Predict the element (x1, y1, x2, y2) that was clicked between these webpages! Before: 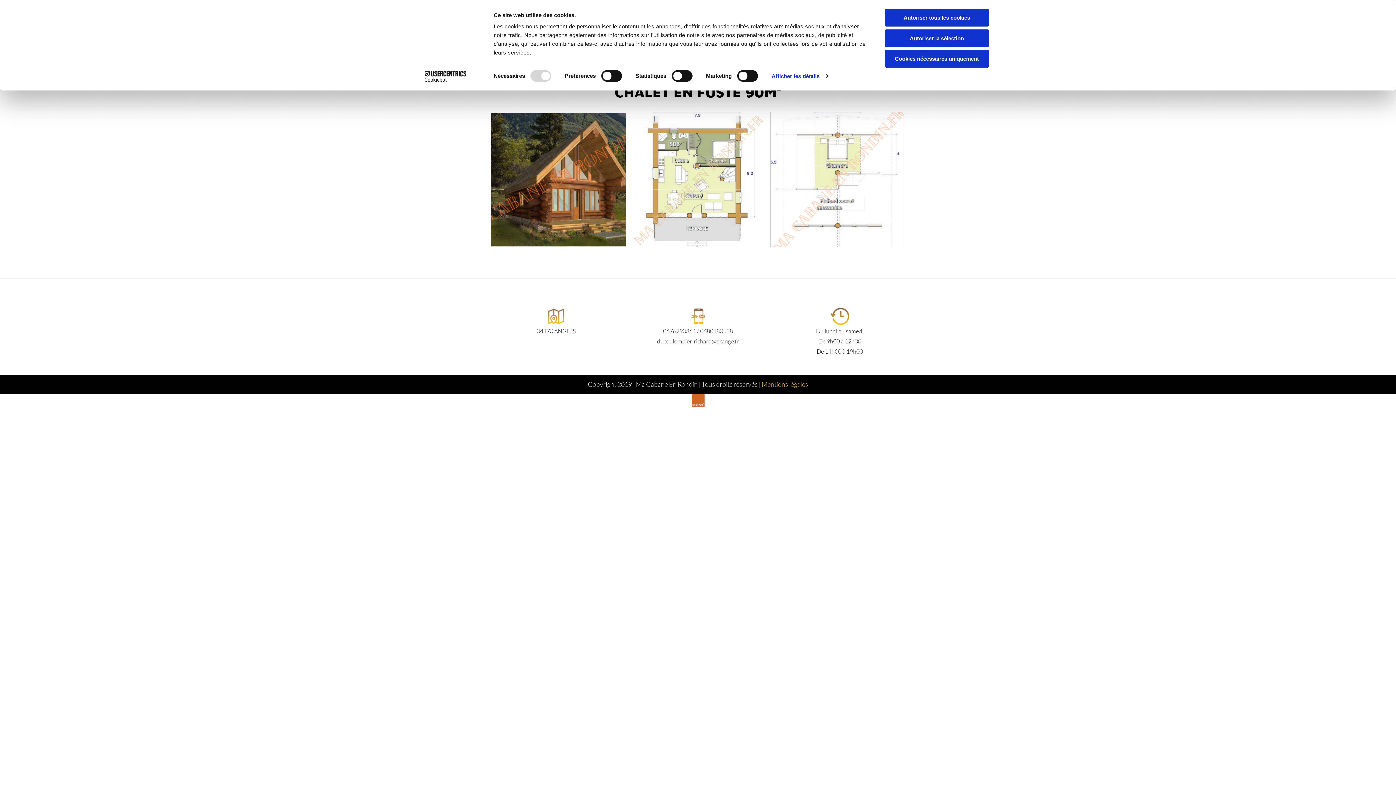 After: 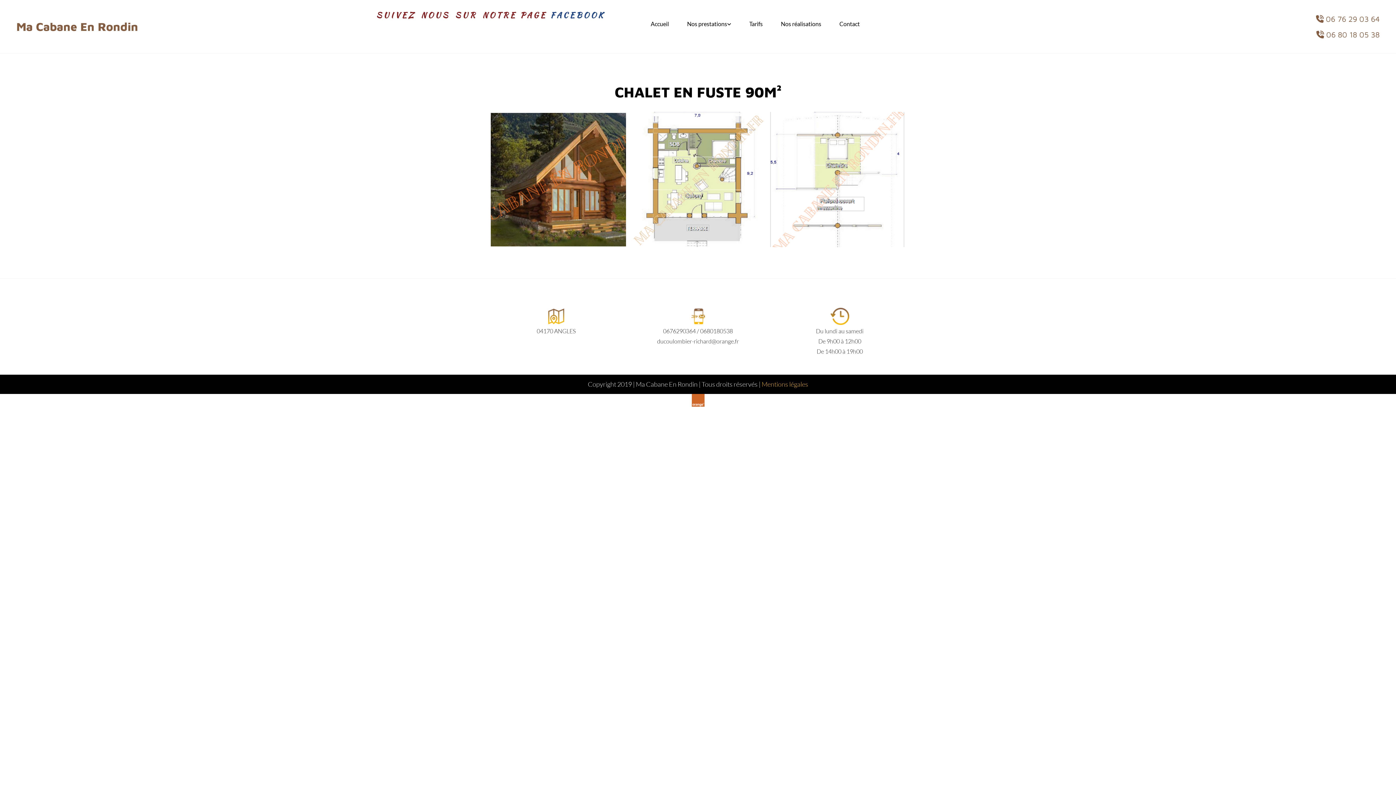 Action: bbox: (885, 8, 989, 26) label: Autoriser tous les cookies